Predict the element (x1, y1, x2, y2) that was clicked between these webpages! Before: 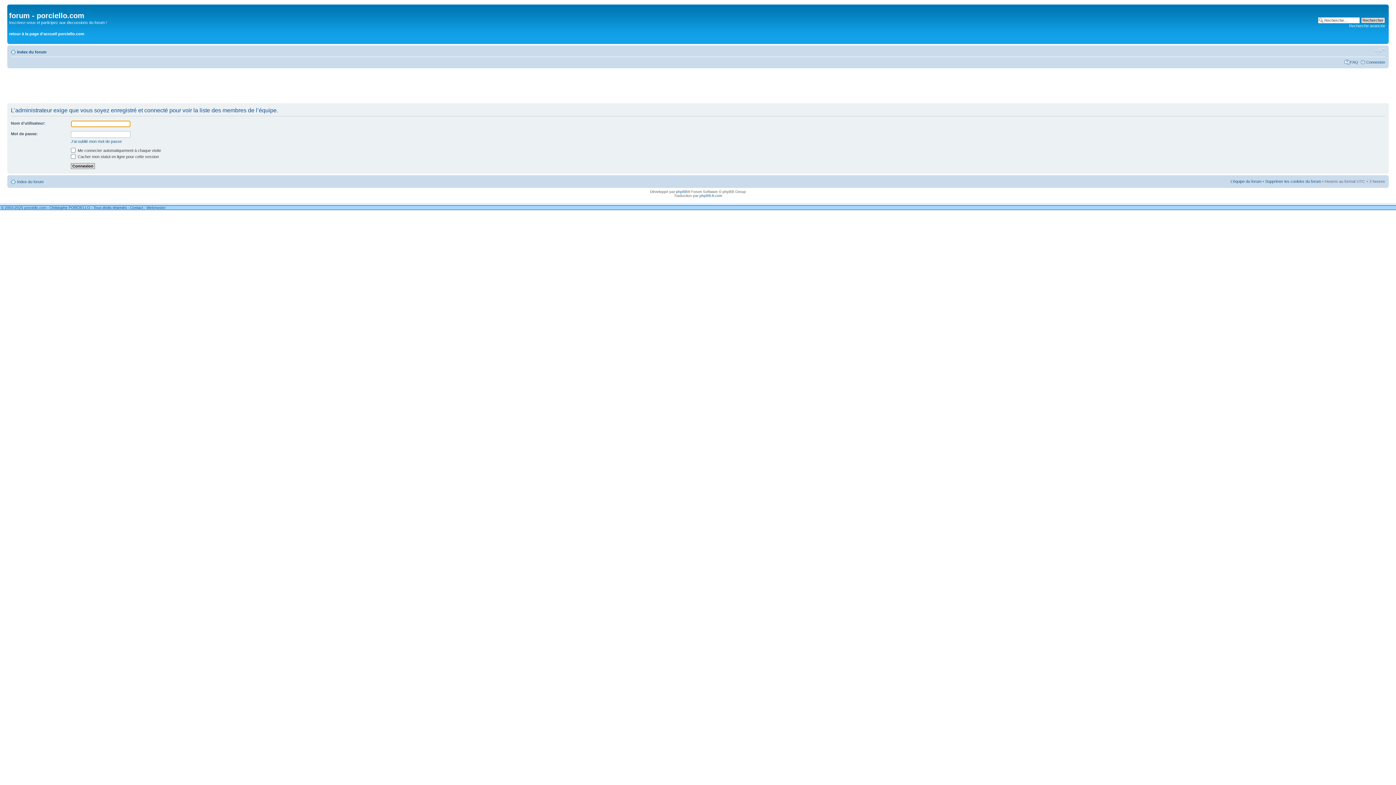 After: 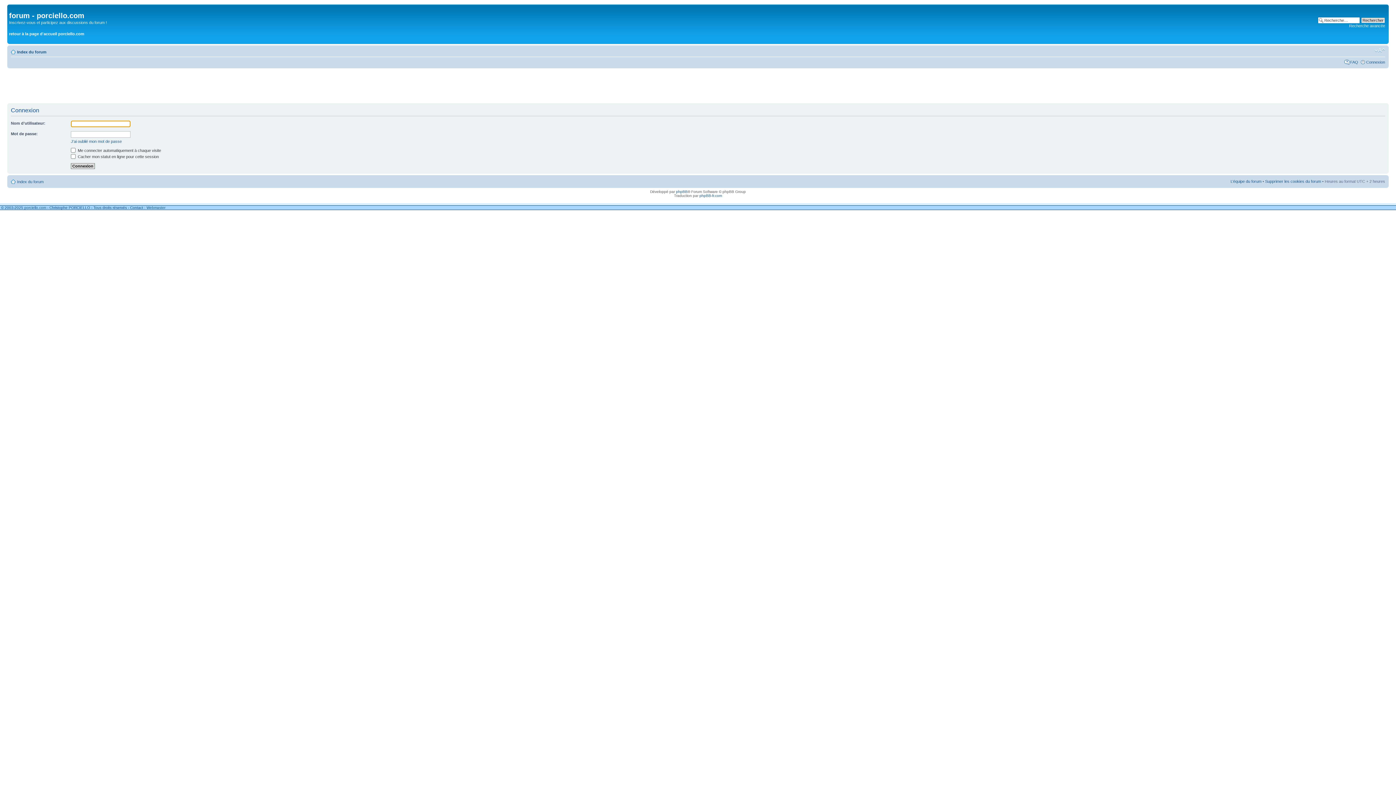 Action: bbox: (1366, 60, 1385, 64) label: Connexion